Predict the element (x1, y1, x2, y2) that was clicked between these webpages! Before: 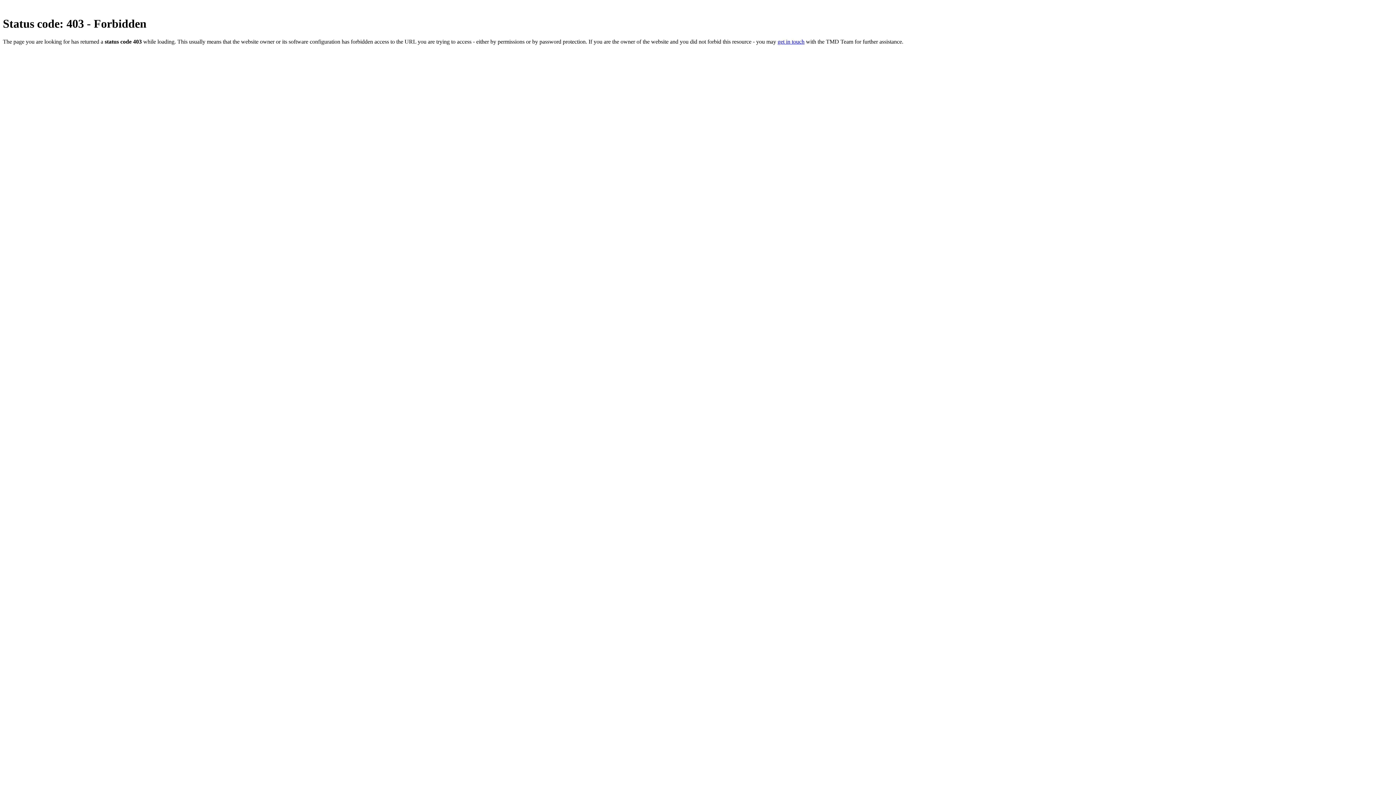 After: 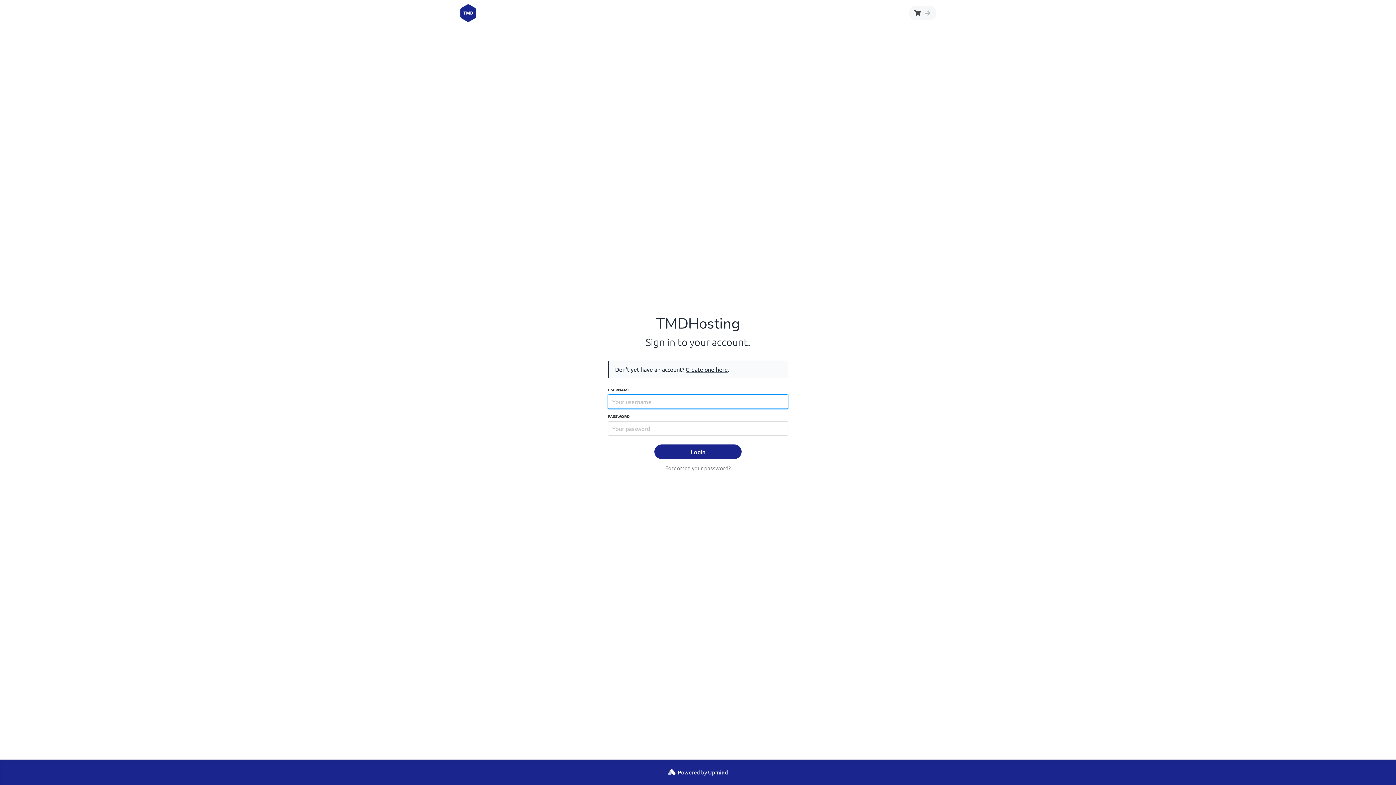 Action: bbox: (777, 38, 804, 44) label: get in touch